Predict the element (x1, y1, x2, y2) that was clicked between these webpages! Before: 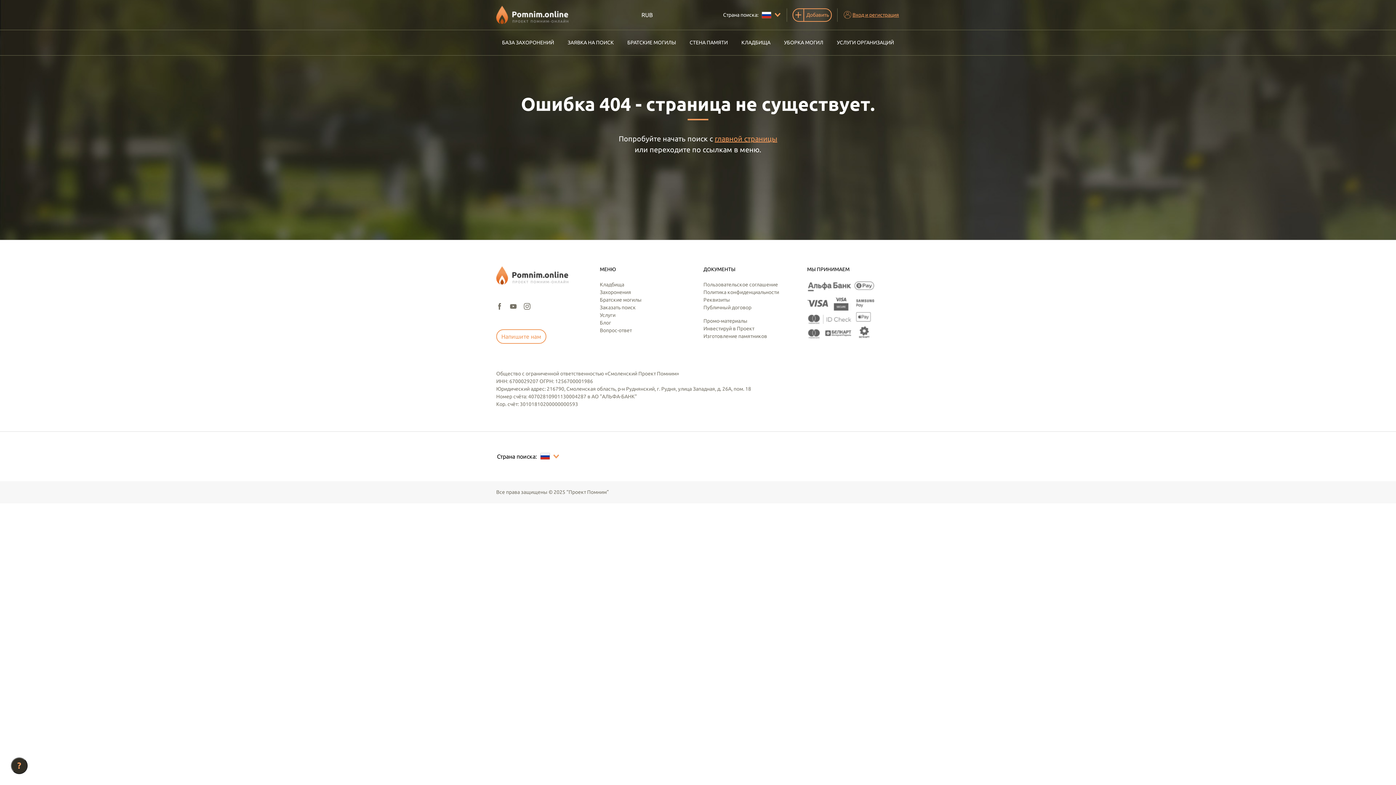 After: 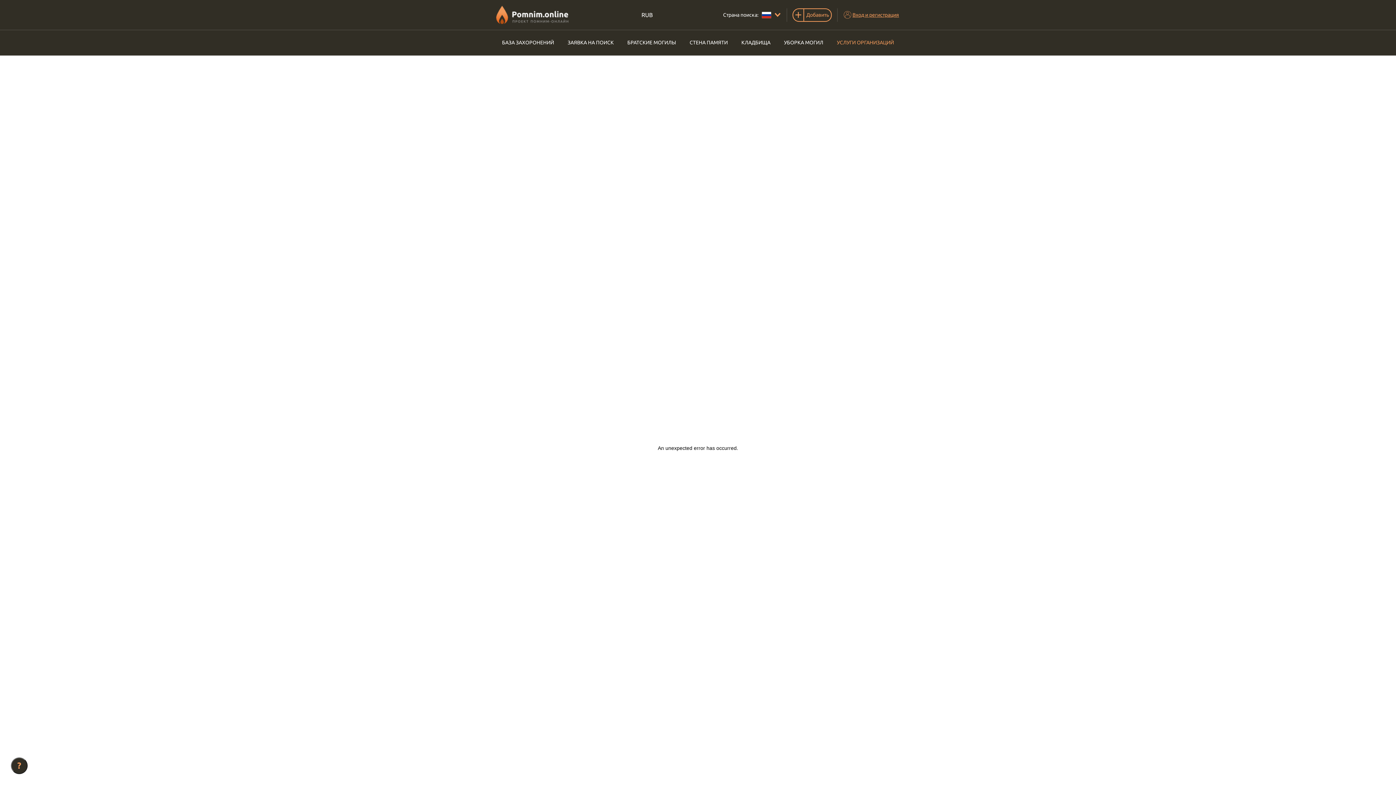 Action: label: УСЛУГИ ОРГАНИЗАЦИЙ bbox: (831, 36, 899, 49)